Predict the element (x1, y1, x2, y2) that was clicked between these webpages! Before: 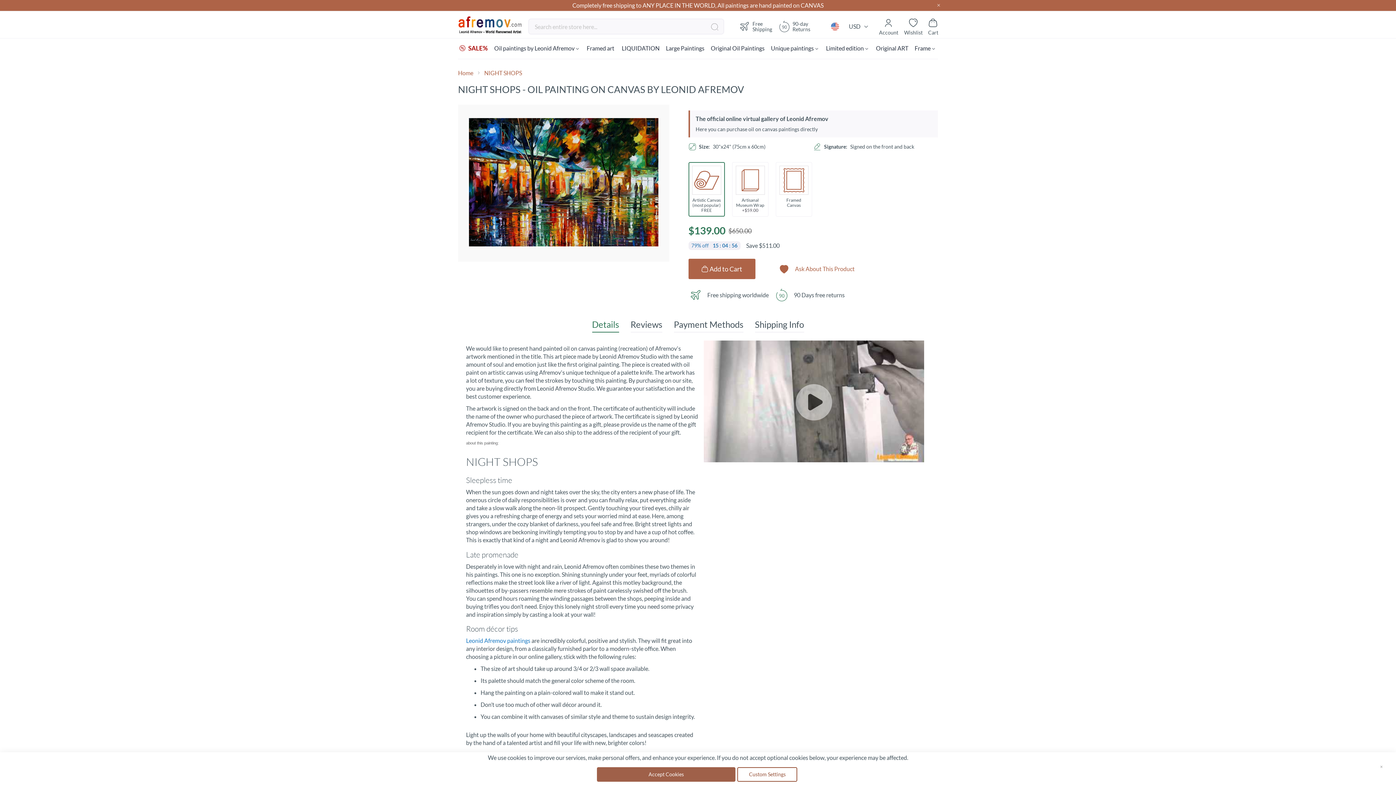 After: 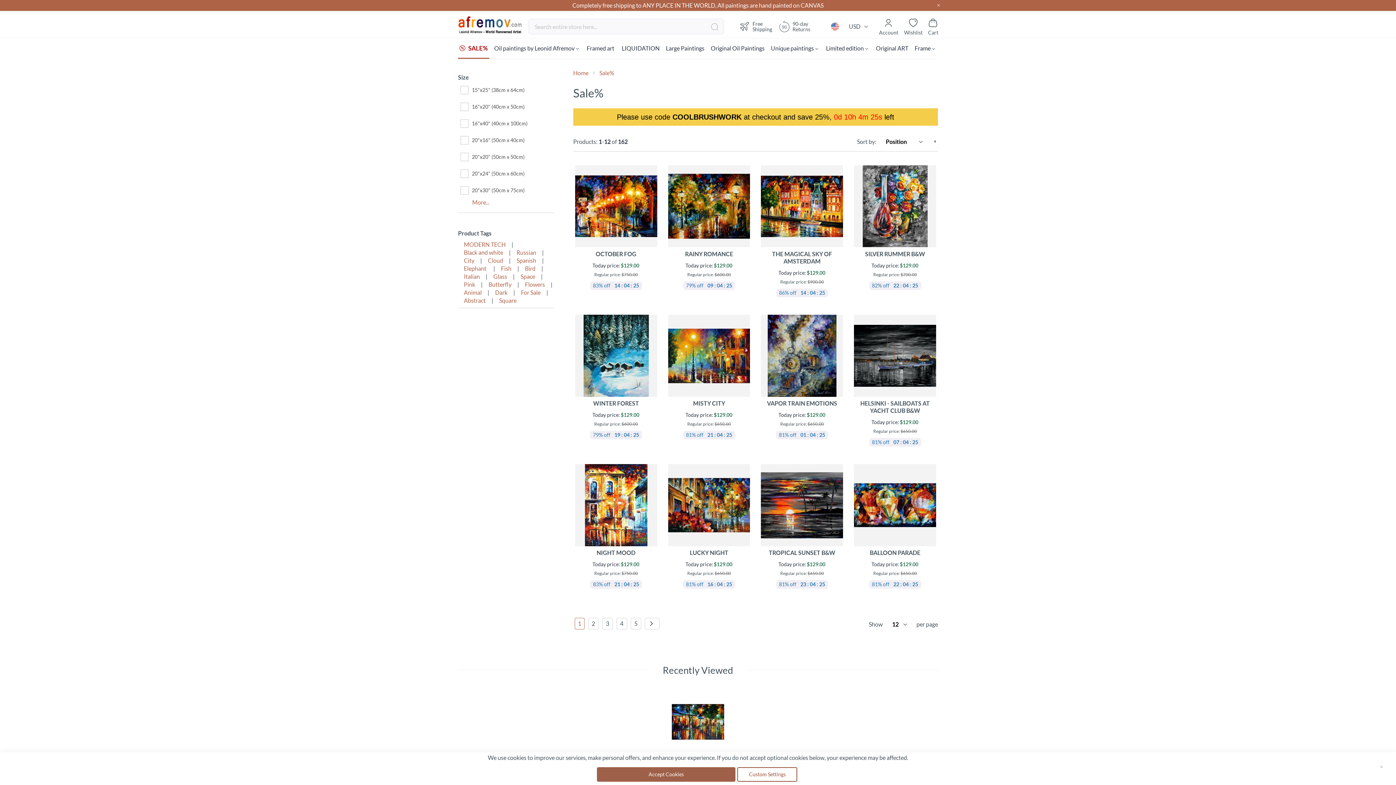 Action: label: SALE% bbox: (458, 38, 489, 58)